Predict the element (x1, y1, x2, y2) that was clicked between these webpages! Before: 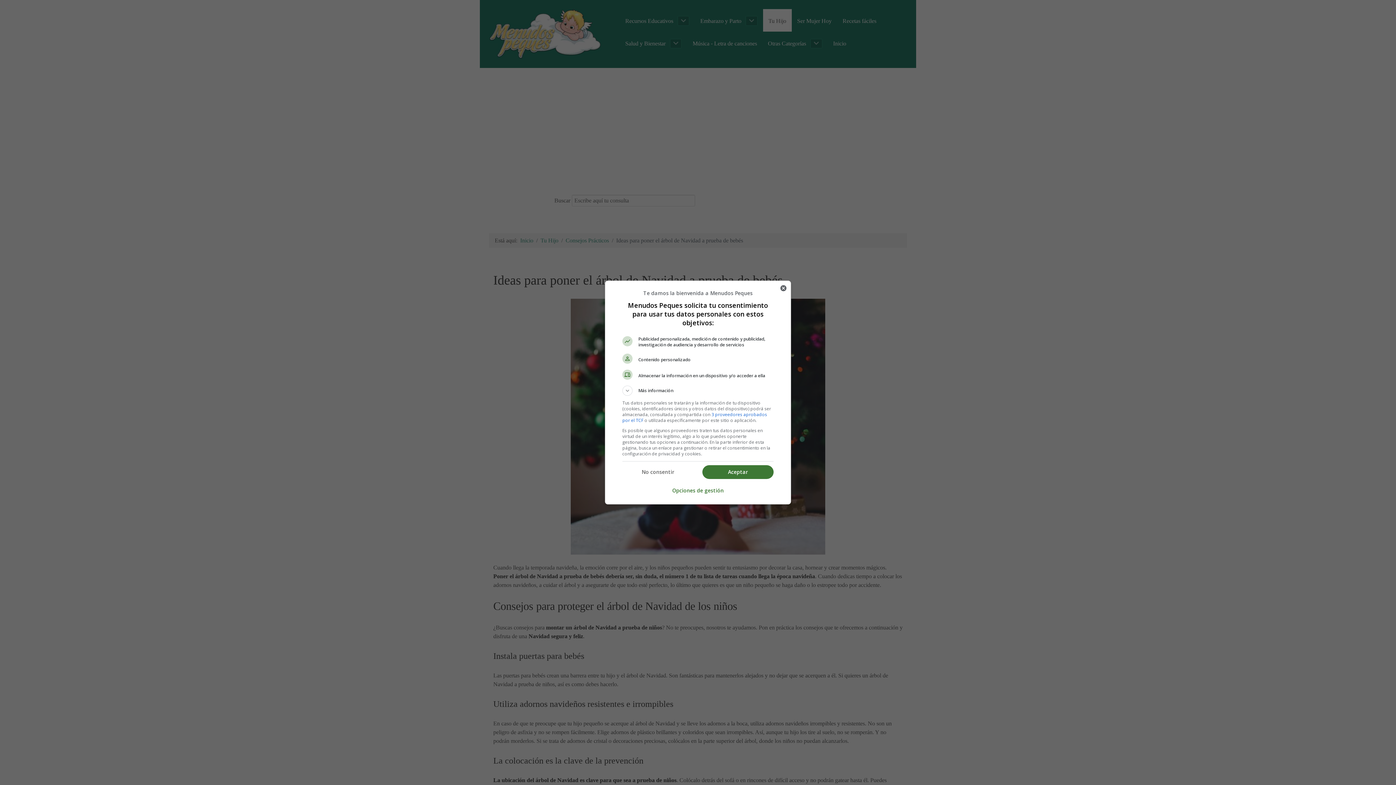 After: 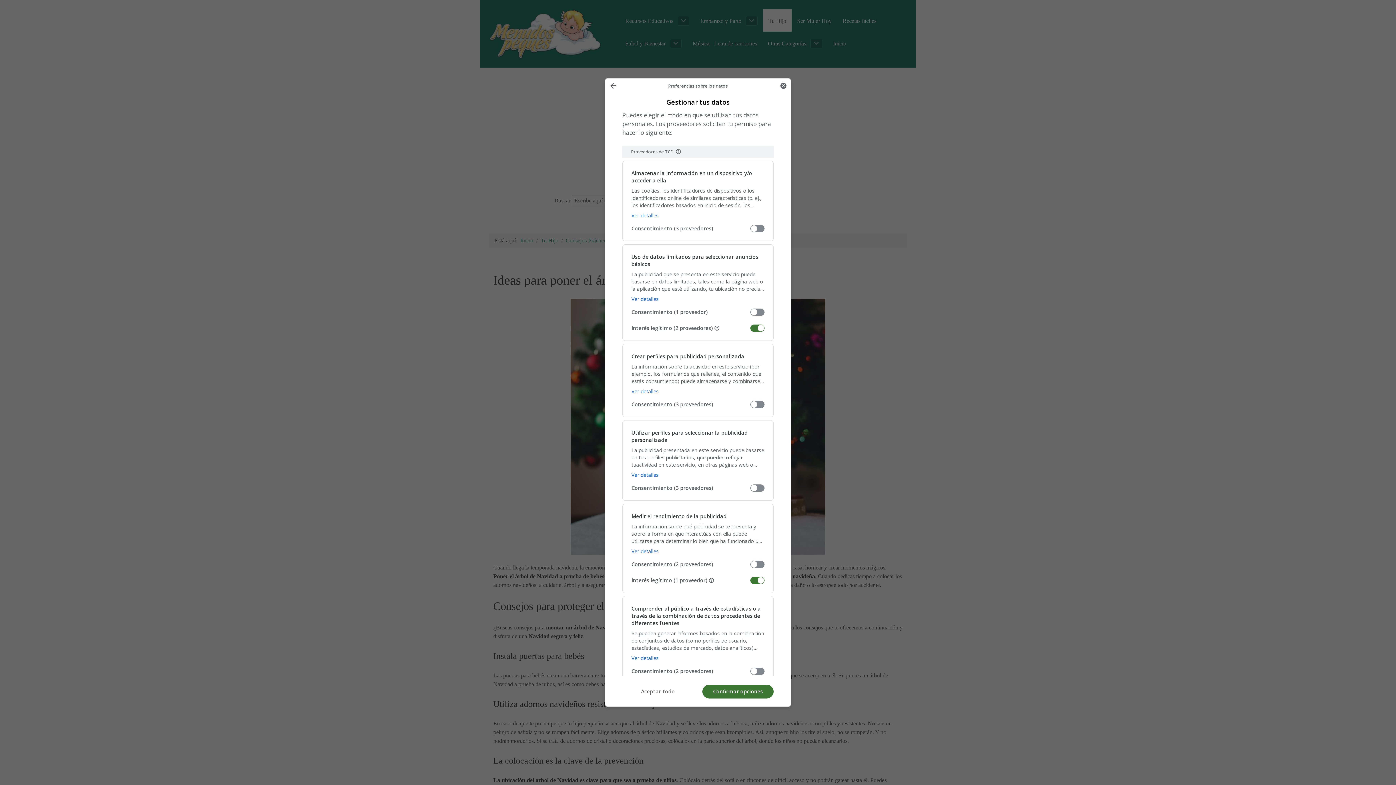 Action: bbox: (672, 483, 724, 498) label: Opciones de gestión